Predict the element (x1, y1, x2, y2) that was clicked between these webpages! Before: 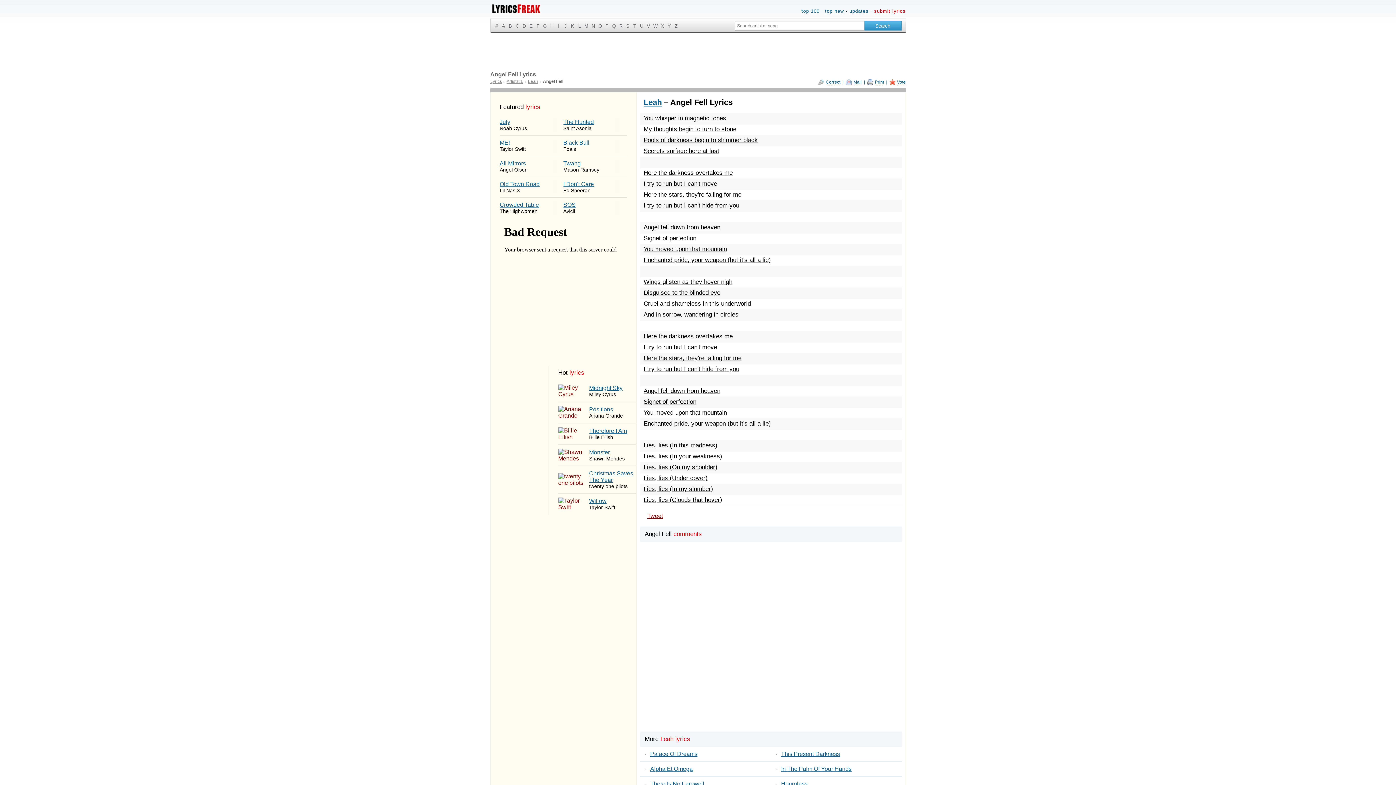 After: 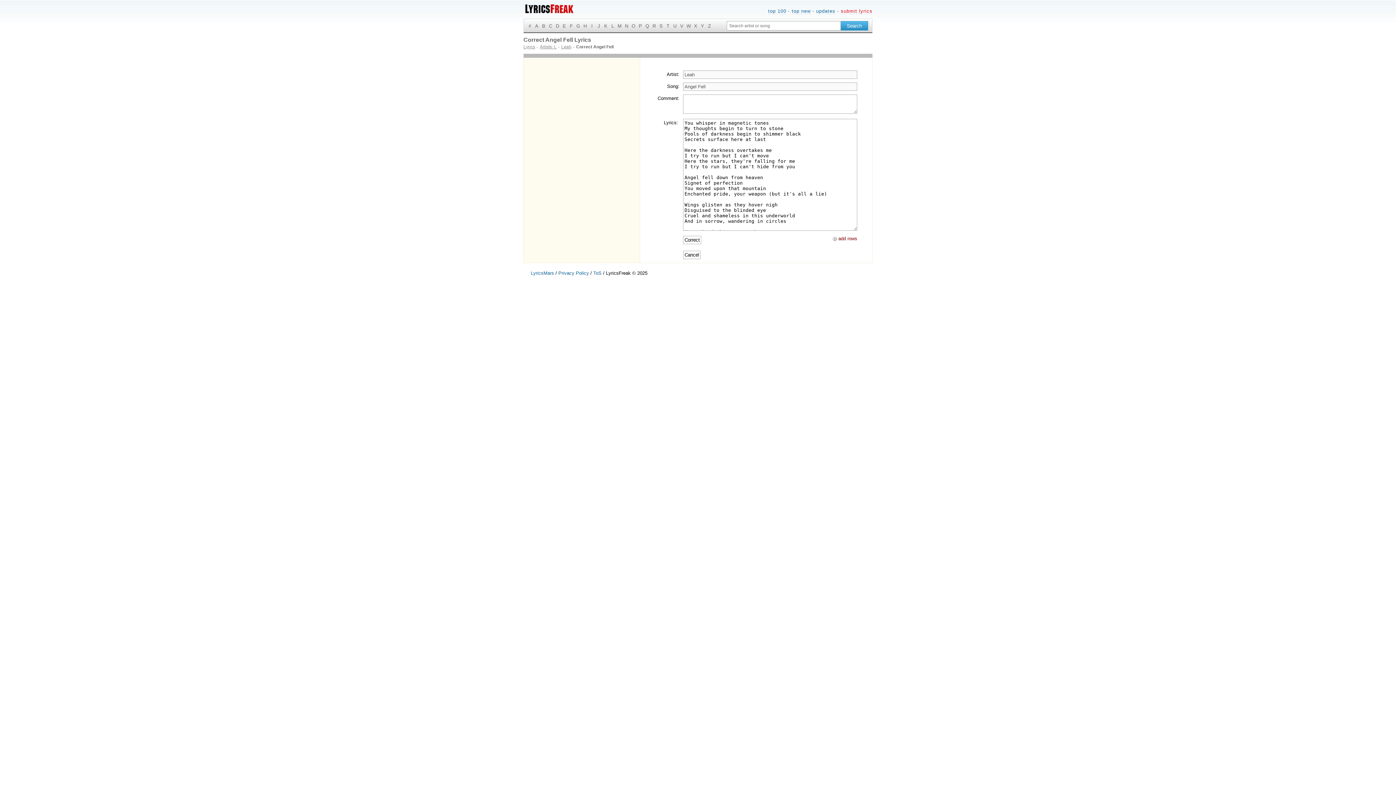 Action: bbox: (818, 79, 840, 85) label: Correct